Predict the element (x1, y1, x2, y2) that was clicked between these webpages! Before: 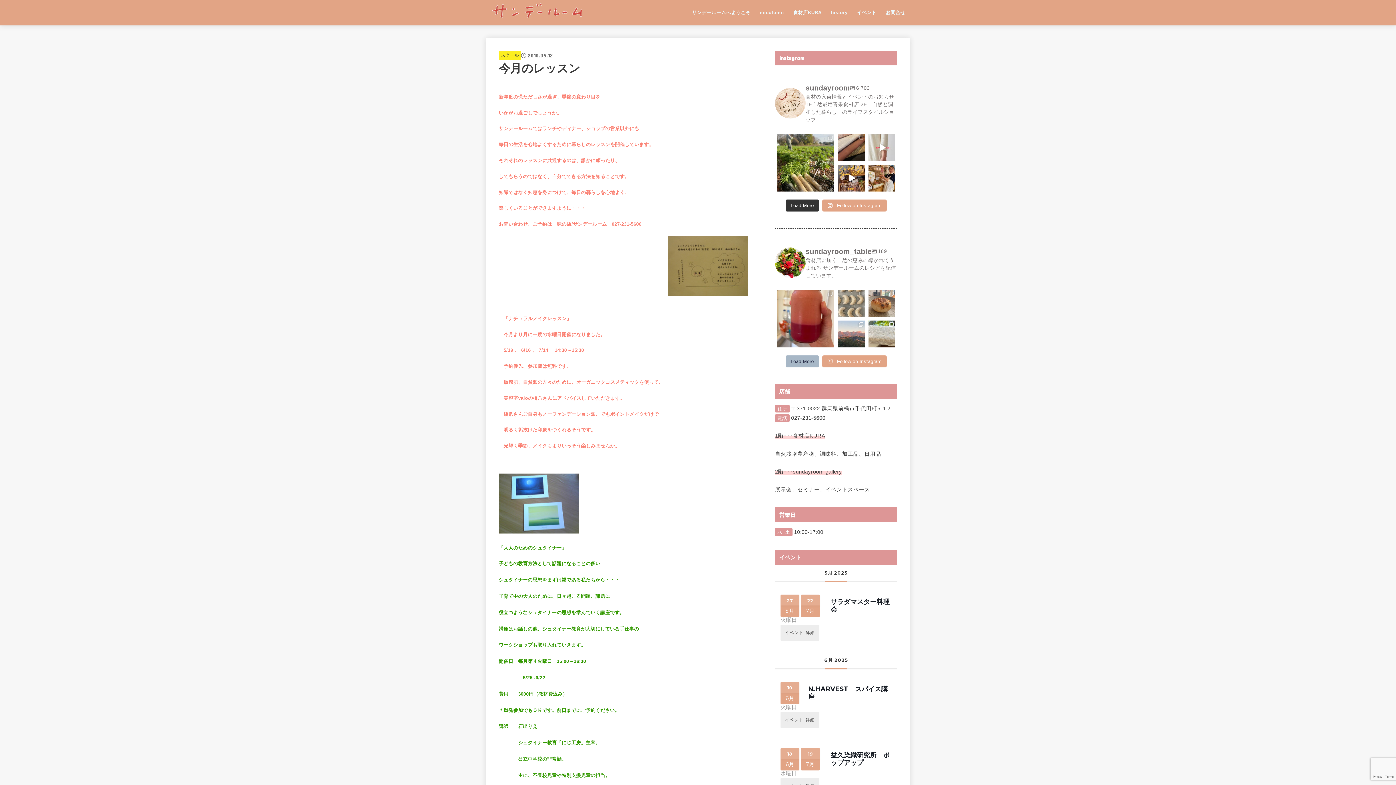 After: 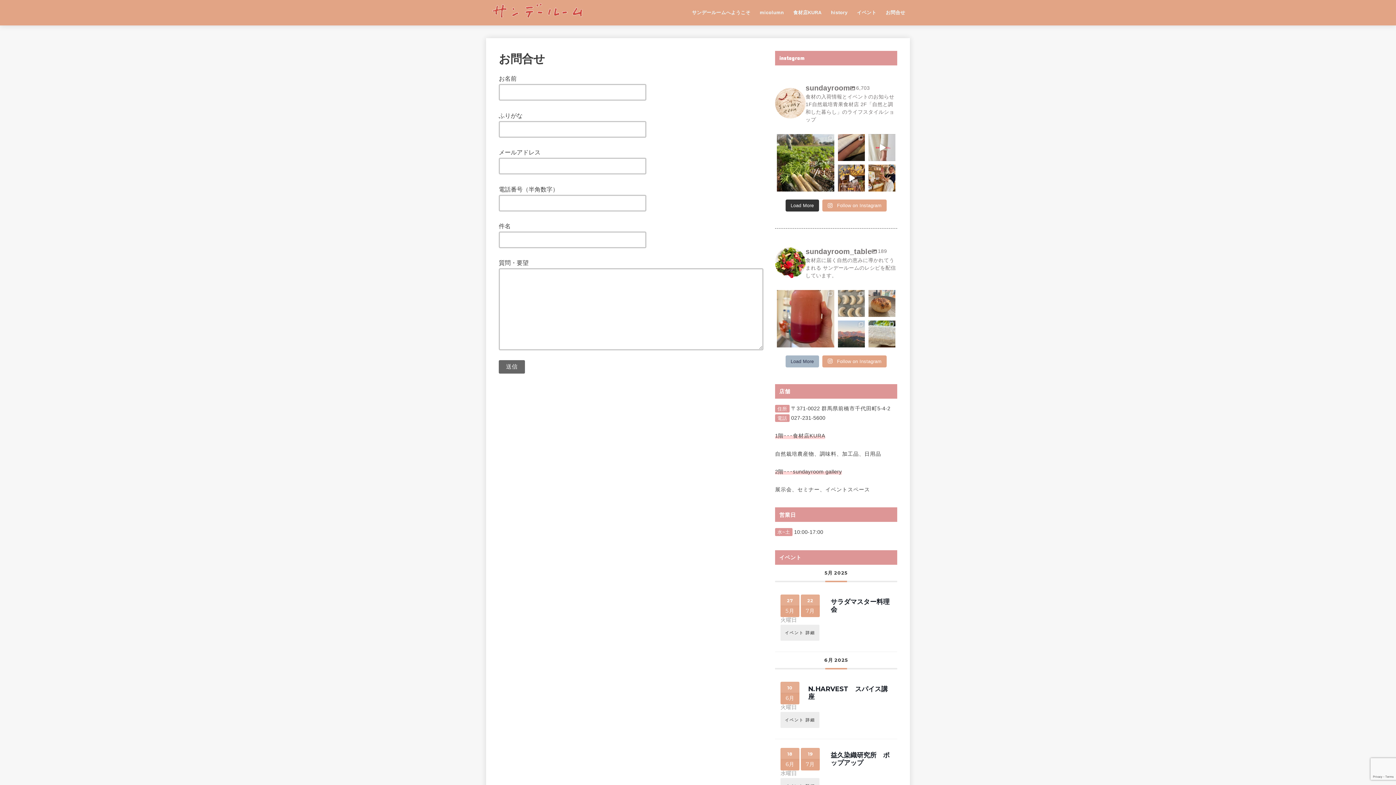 Action: bbox: (881, 5, 910, 20) label: お問合せ